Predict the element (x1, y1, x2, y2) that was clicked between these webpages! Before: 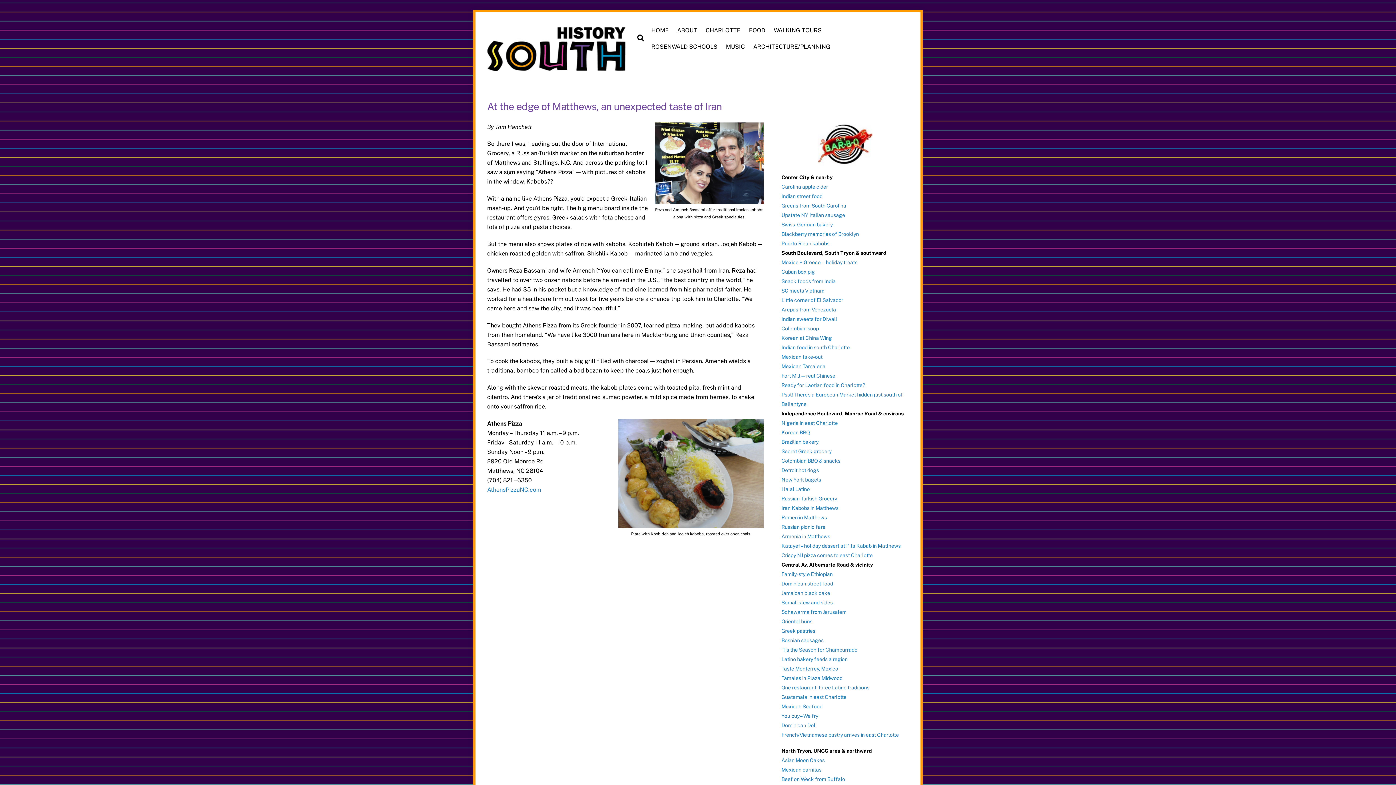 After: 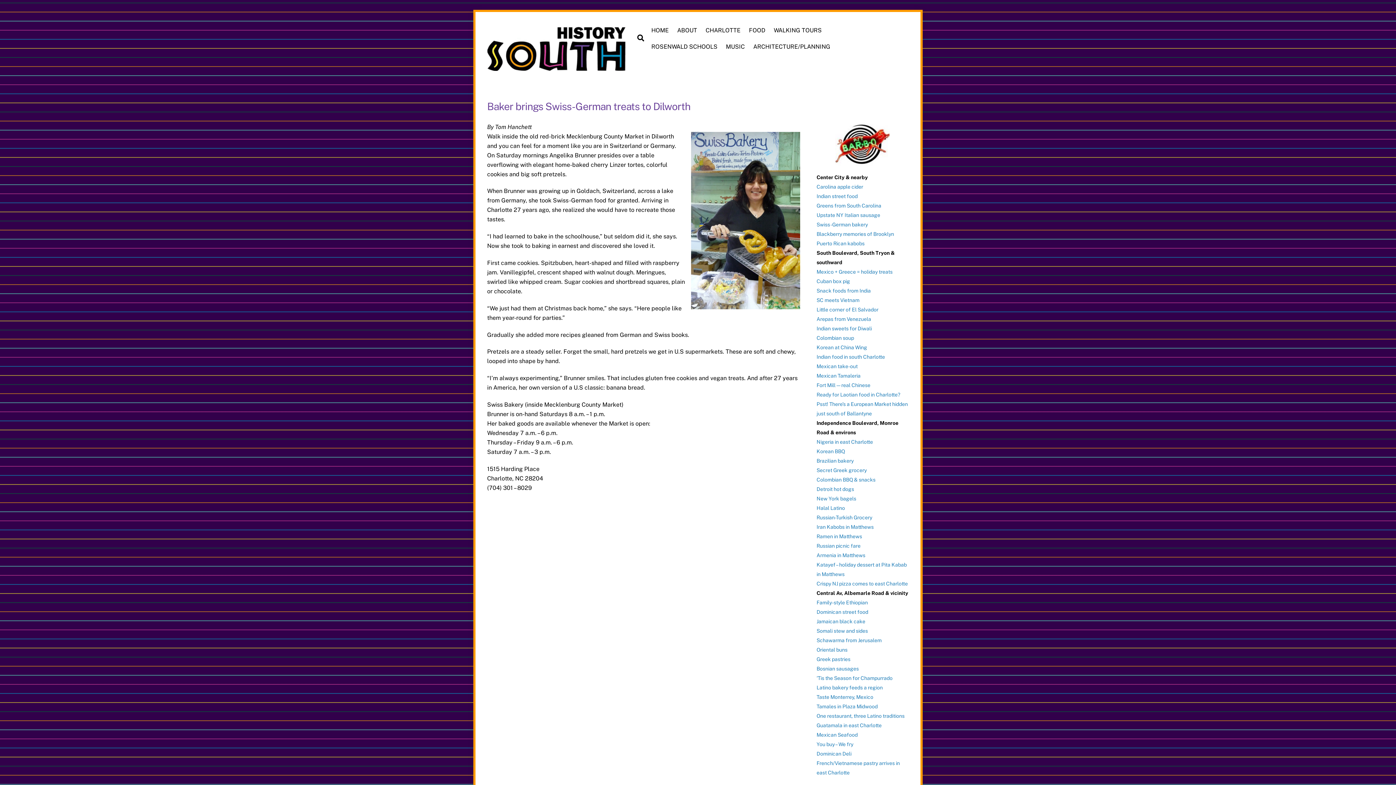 Action: bbox: (781, 221, 832, 227) label: Swiss-German bakery